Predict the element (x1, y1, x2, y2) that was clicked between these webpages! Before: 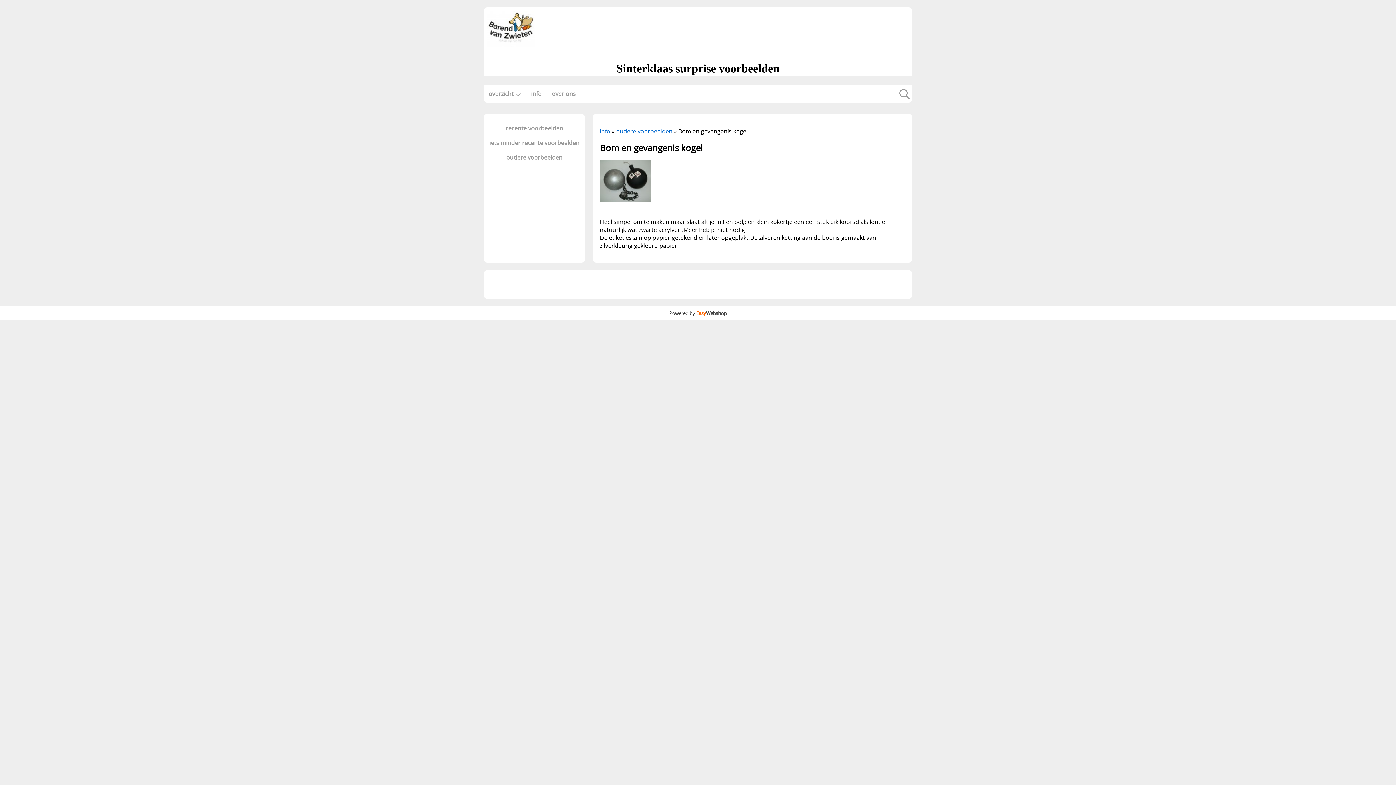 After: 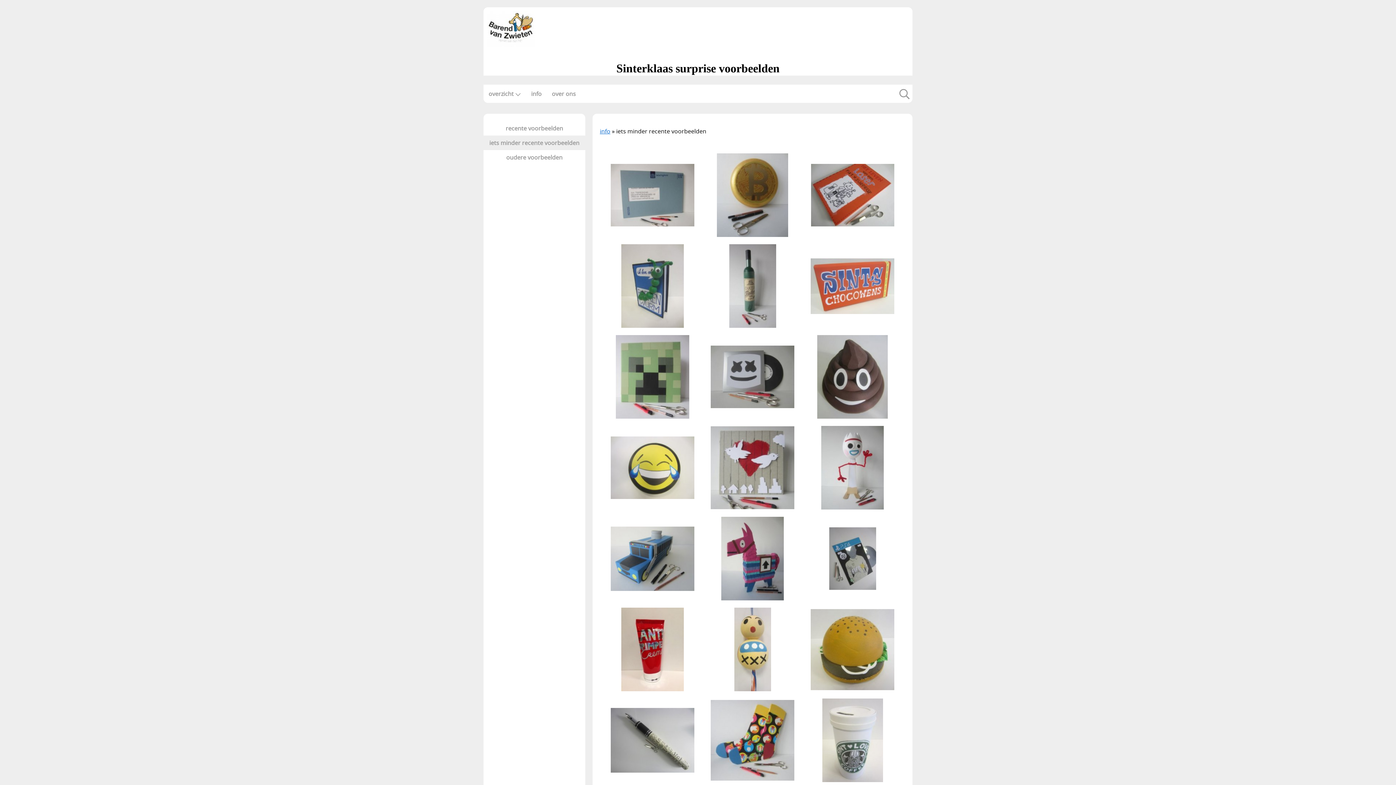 Action: label: iets minder recente voorbeelden bbox: (483, 135, 585, 150)